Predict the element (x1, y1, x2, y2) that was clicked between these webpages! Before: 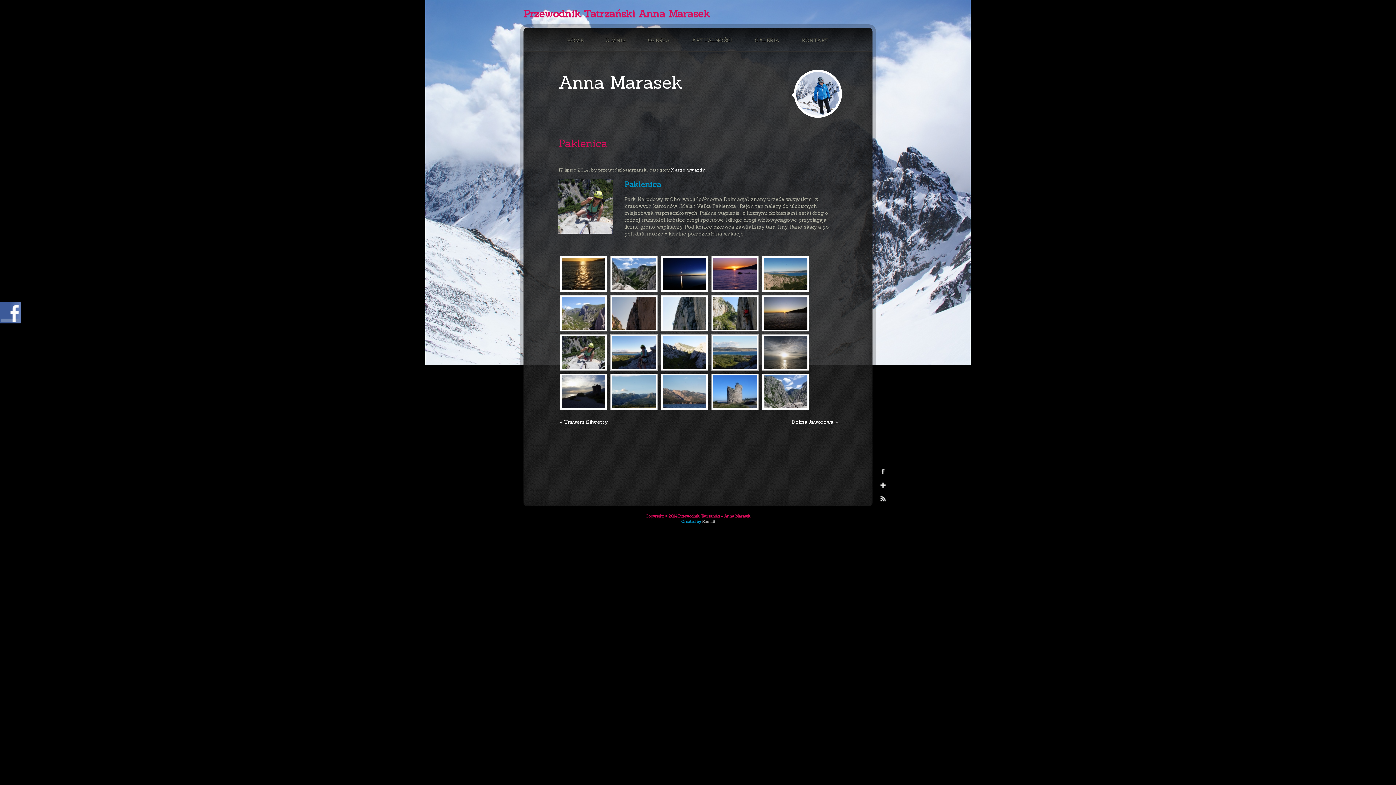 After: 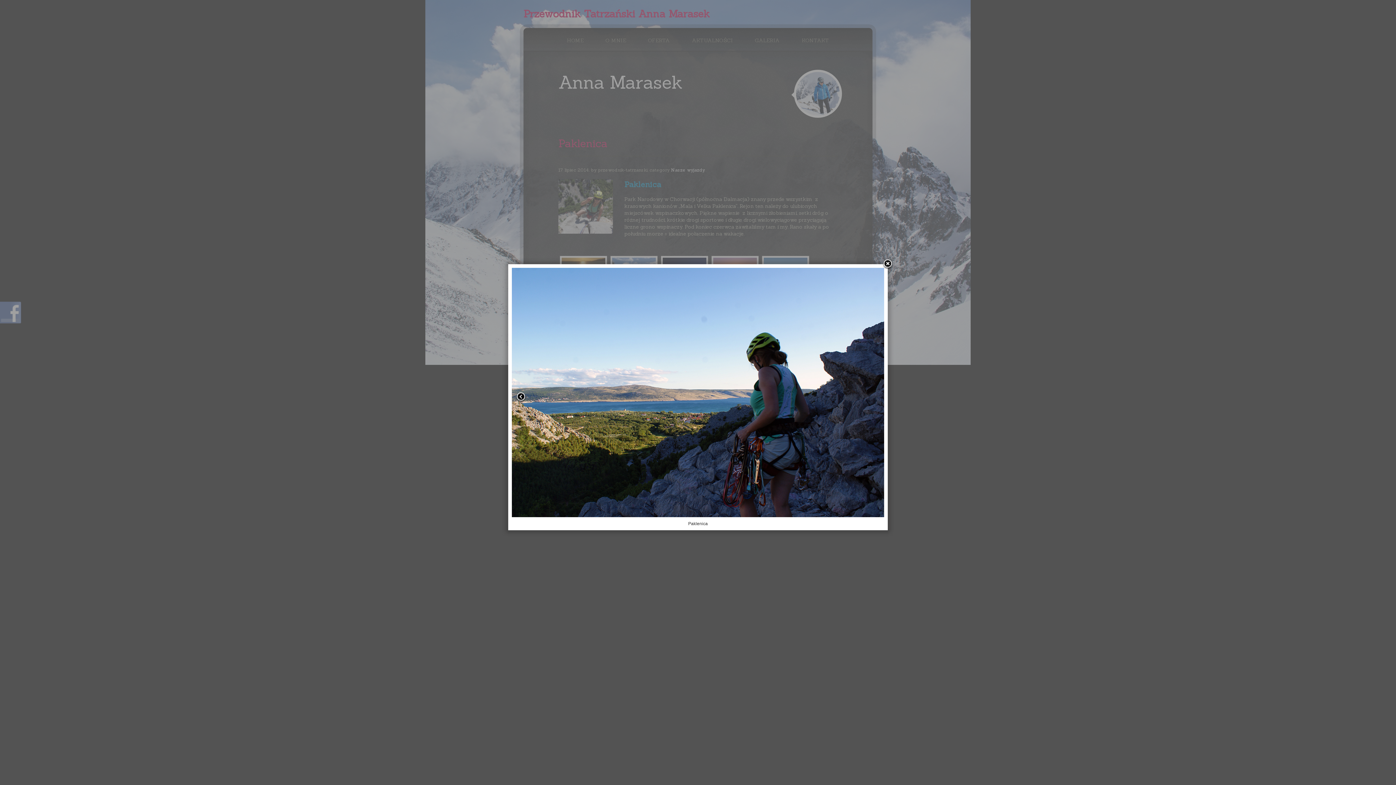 Action: bbox: (609, 334, 657, 371)